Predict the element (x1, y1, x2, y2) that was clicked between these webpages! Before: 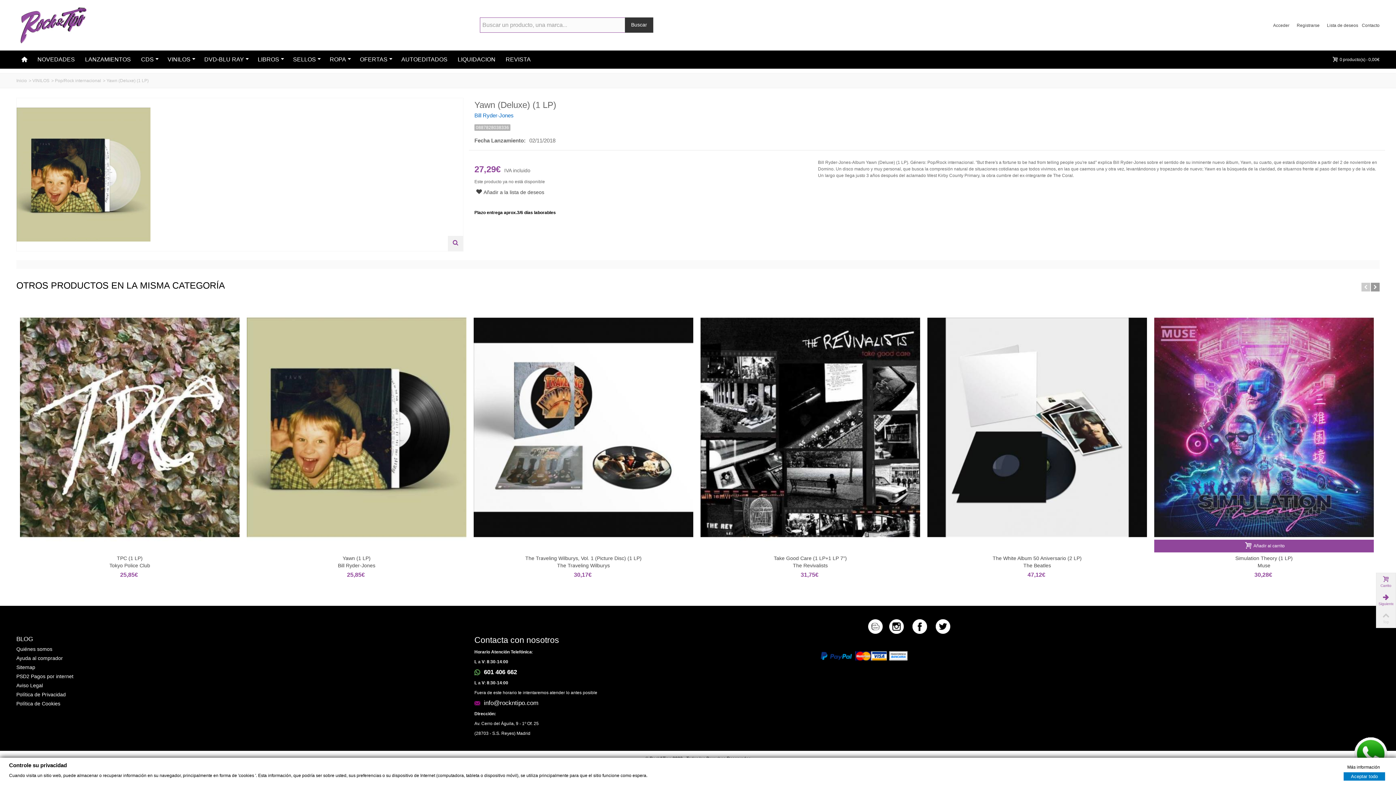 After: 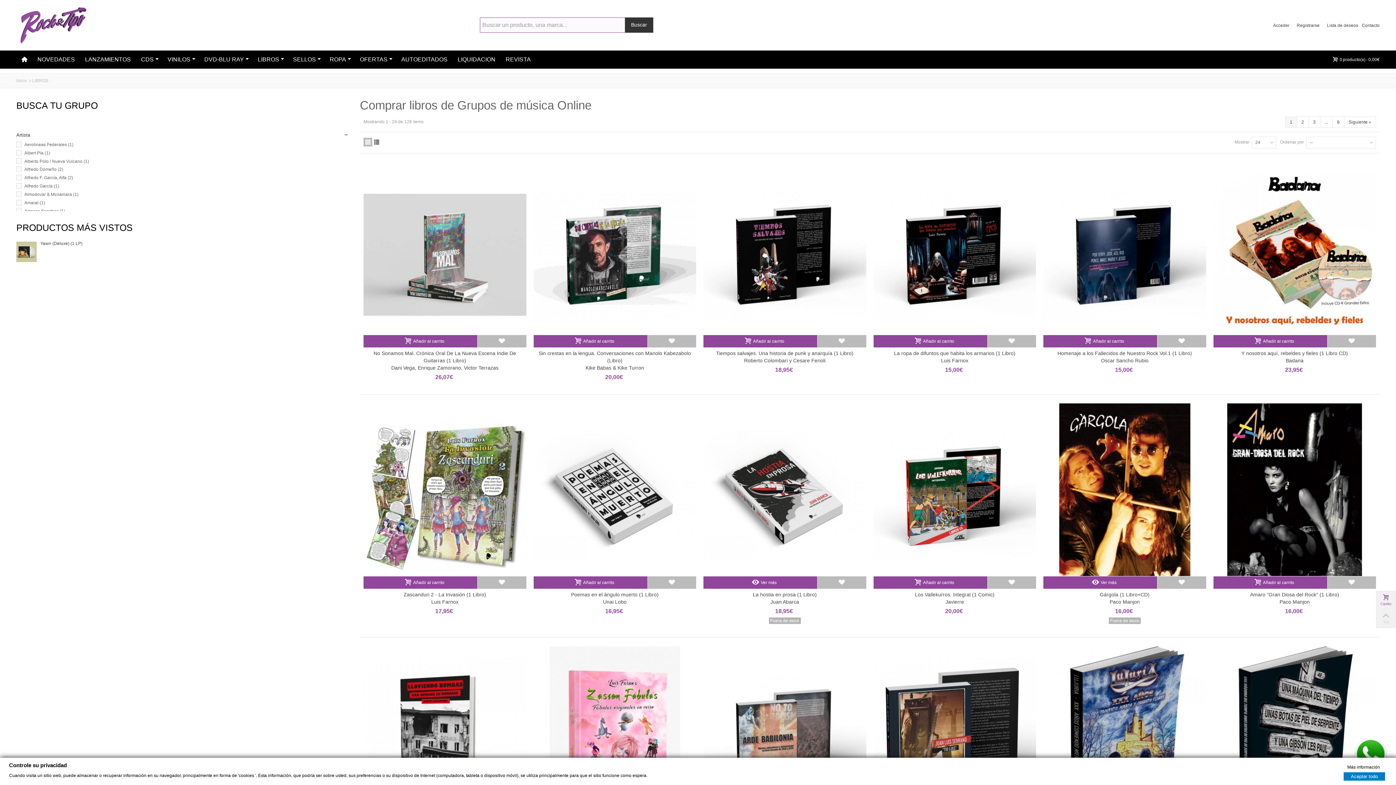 Action: bbox: (252, 50, 287, 68) label: LIBROS